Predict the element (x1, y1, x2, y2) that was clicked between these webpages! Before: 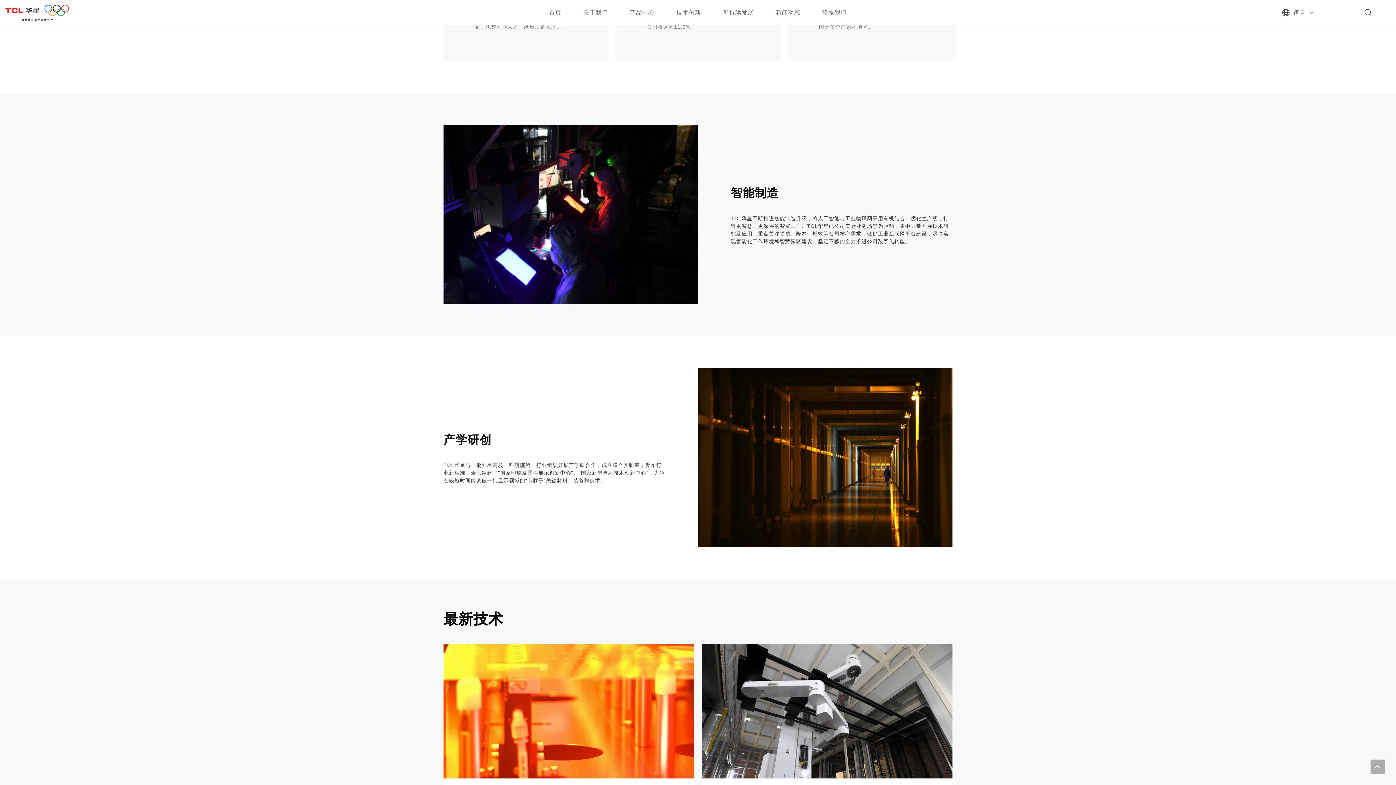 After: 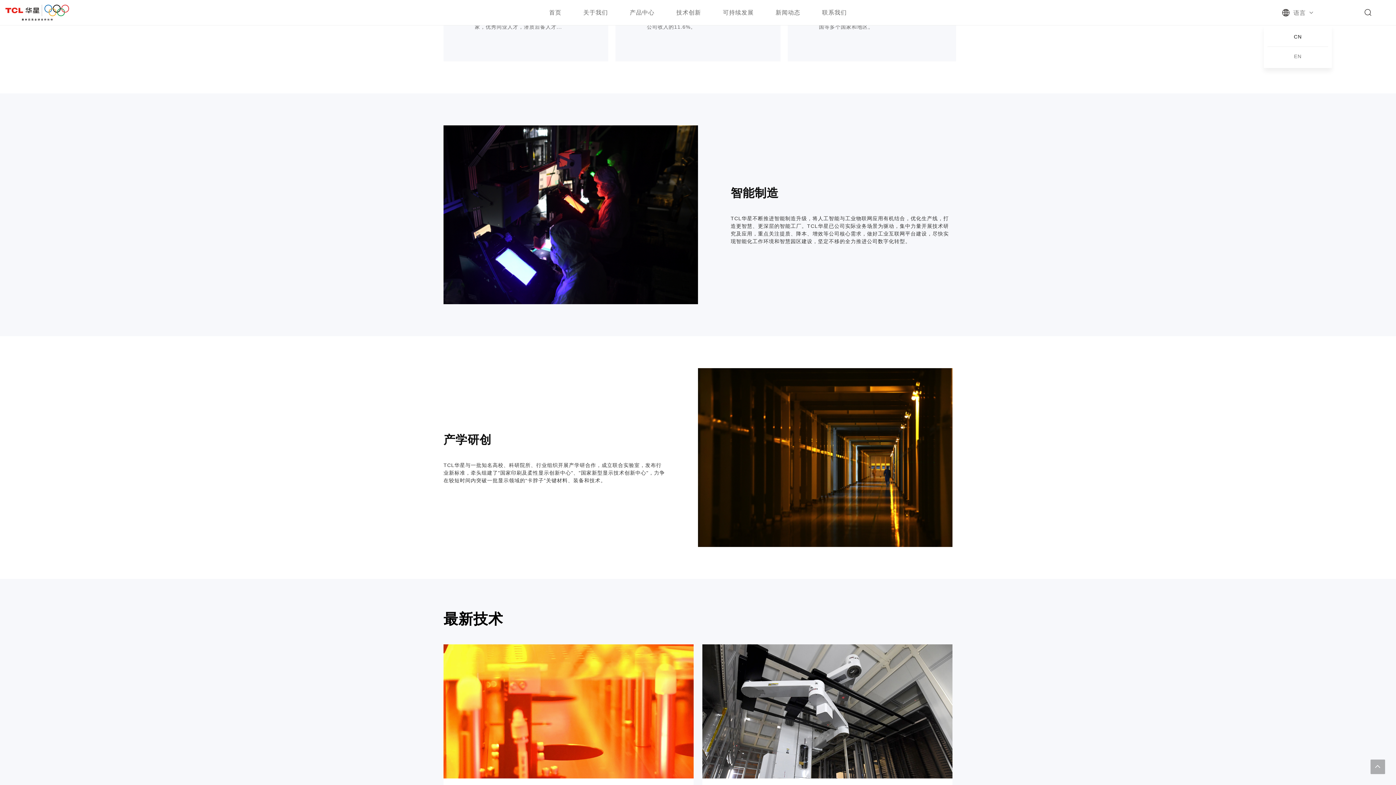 Action: bbox: (1281, 8, 1314, 17) label: 语言